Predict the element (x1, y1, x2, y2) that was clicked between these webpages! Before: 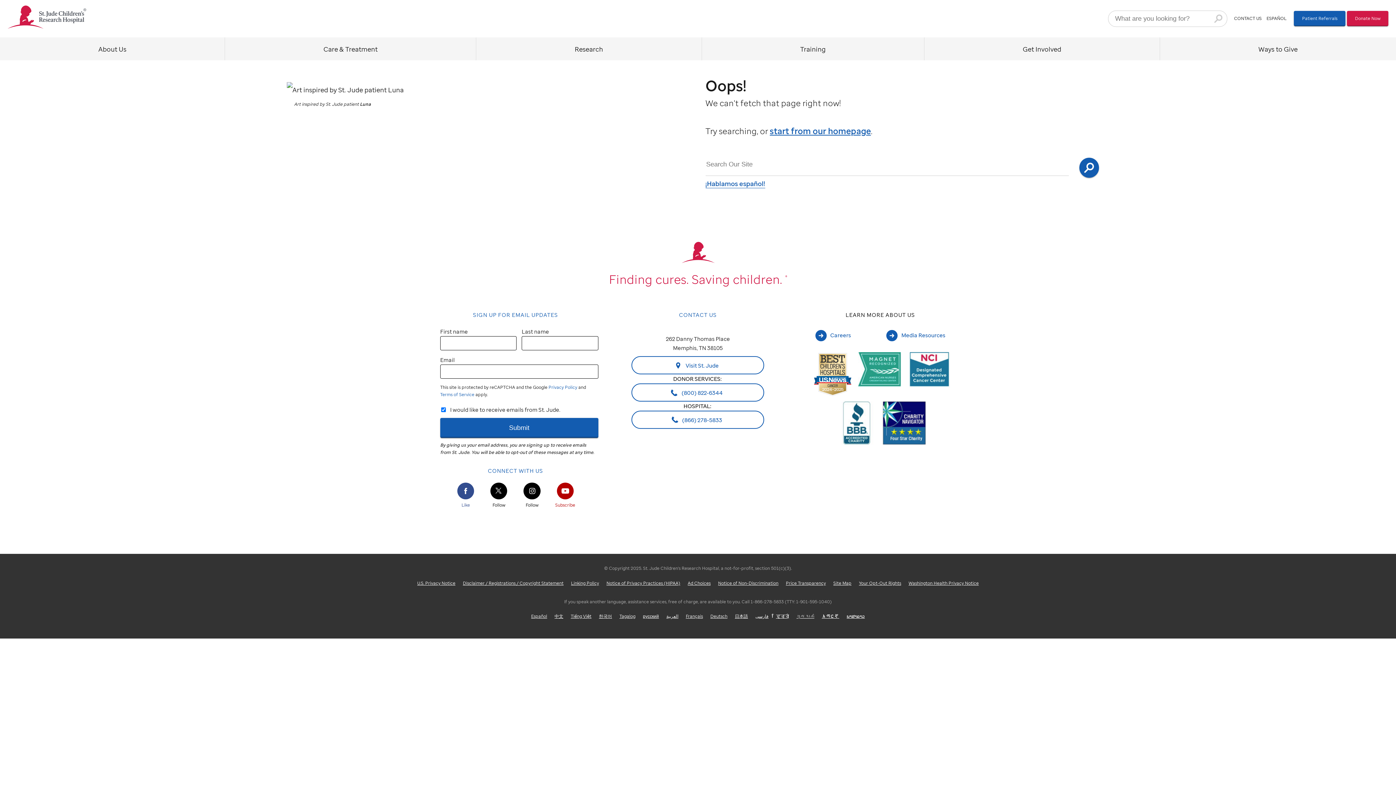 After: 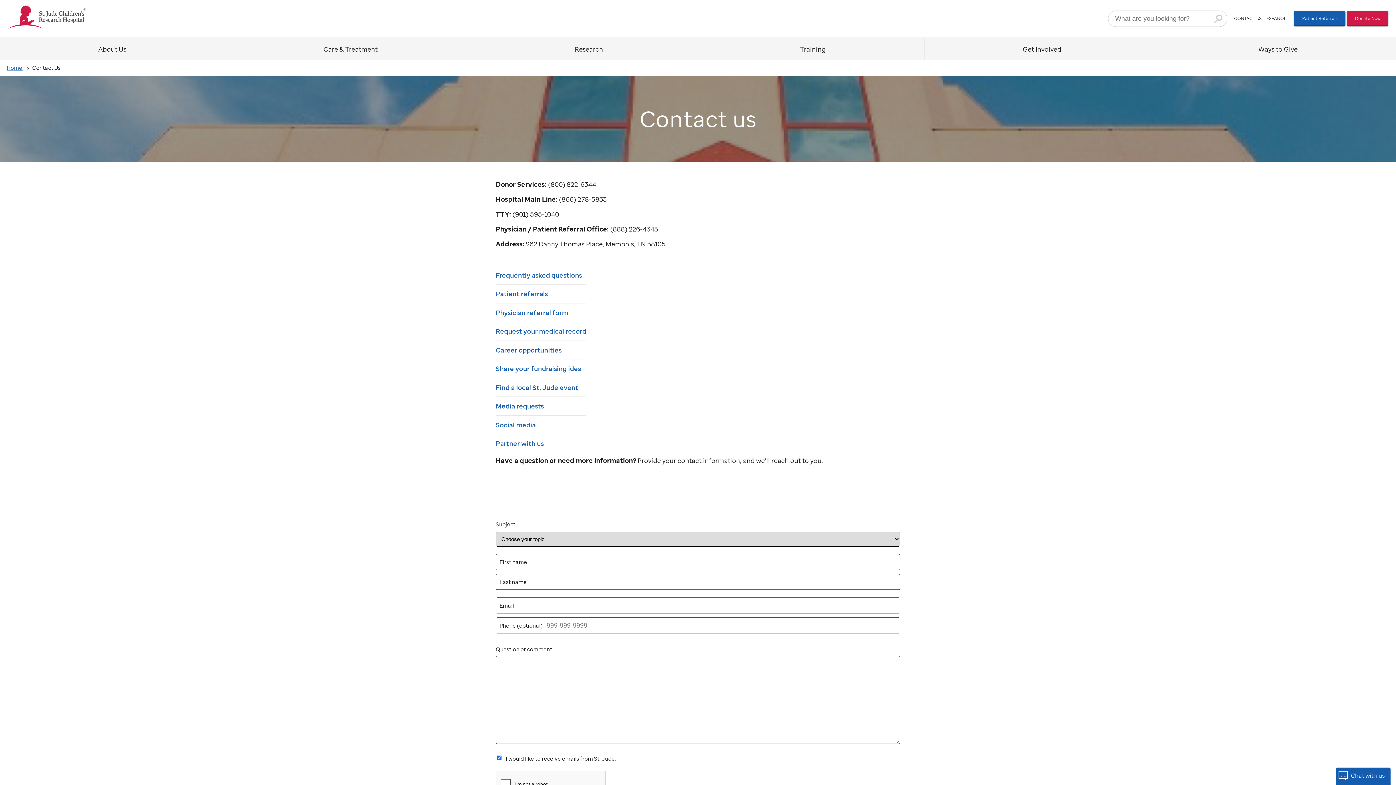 Action: bbox: (679, 311, 717, 318) label: CONTACT US